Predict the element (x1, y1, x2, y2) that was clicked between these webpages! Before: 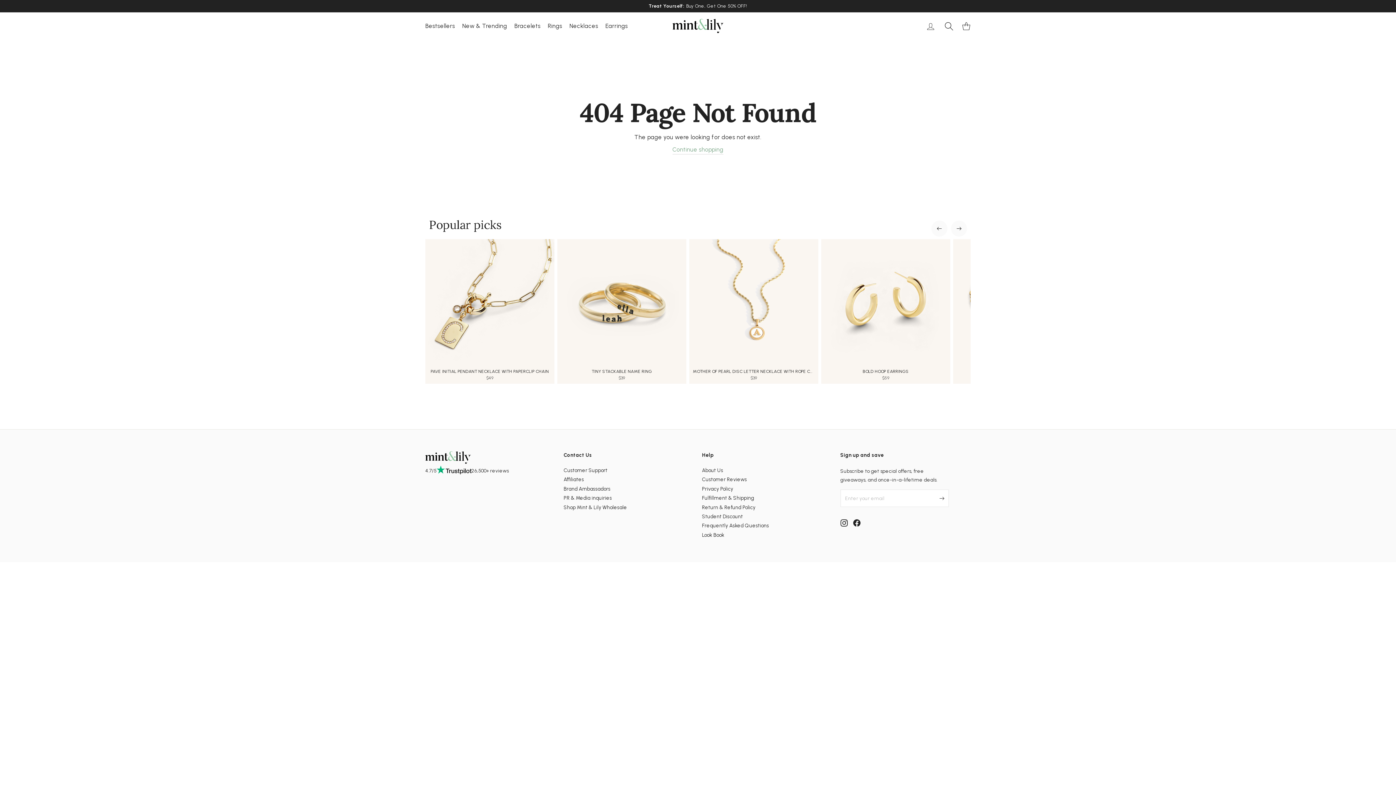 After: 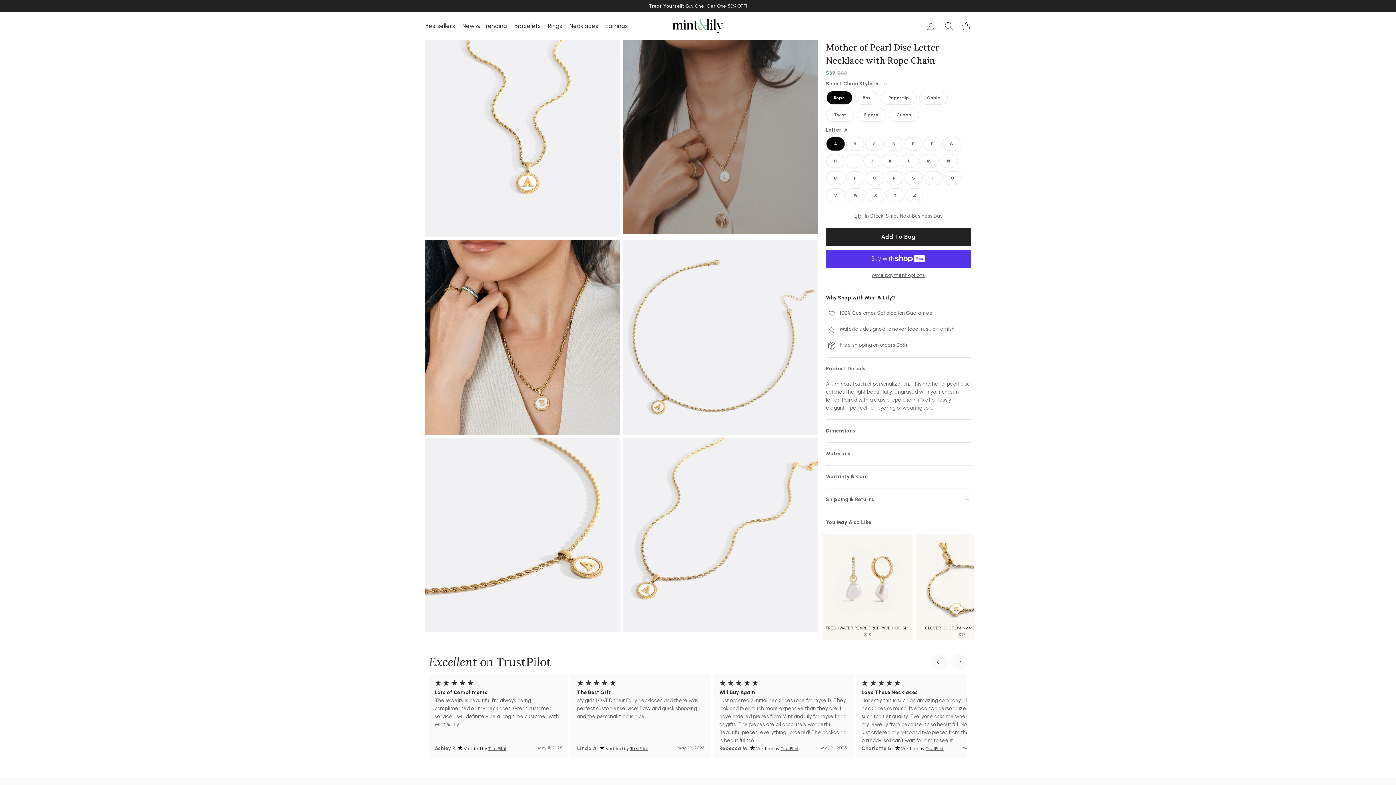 Action: bbox: (689, 239, 818, 368)